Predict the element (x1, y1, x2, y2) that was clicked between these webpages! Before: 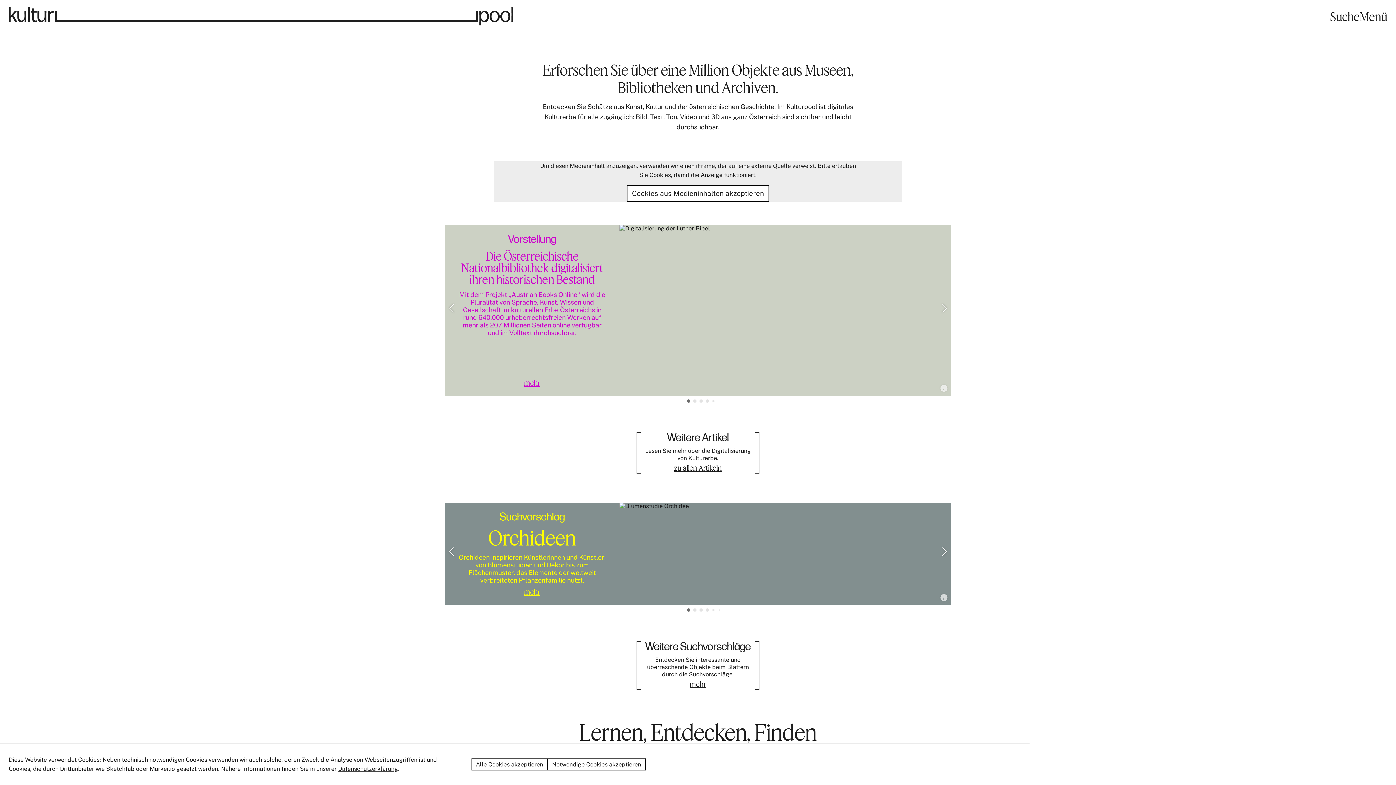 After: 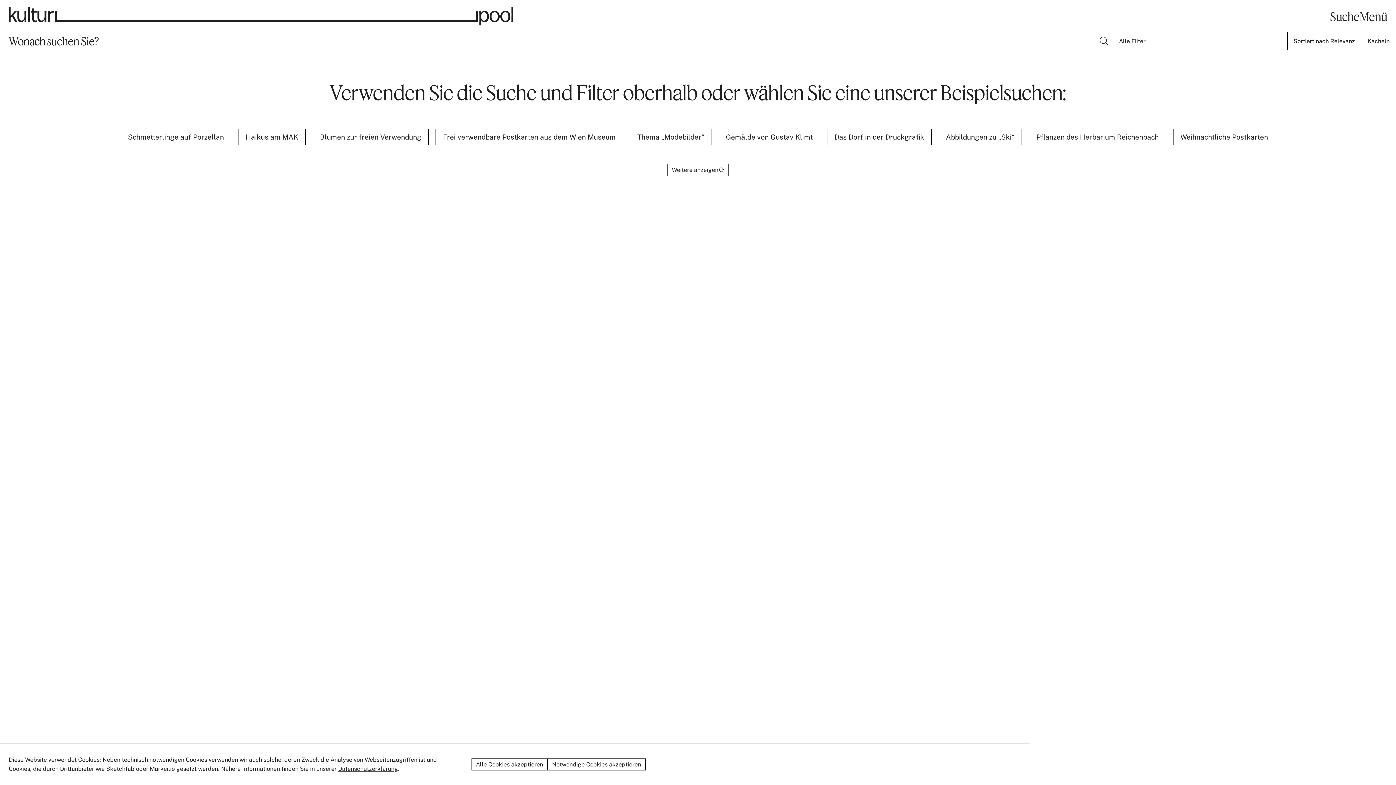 Action: label: Suche bbox: (1330, 7, 1360, 25)